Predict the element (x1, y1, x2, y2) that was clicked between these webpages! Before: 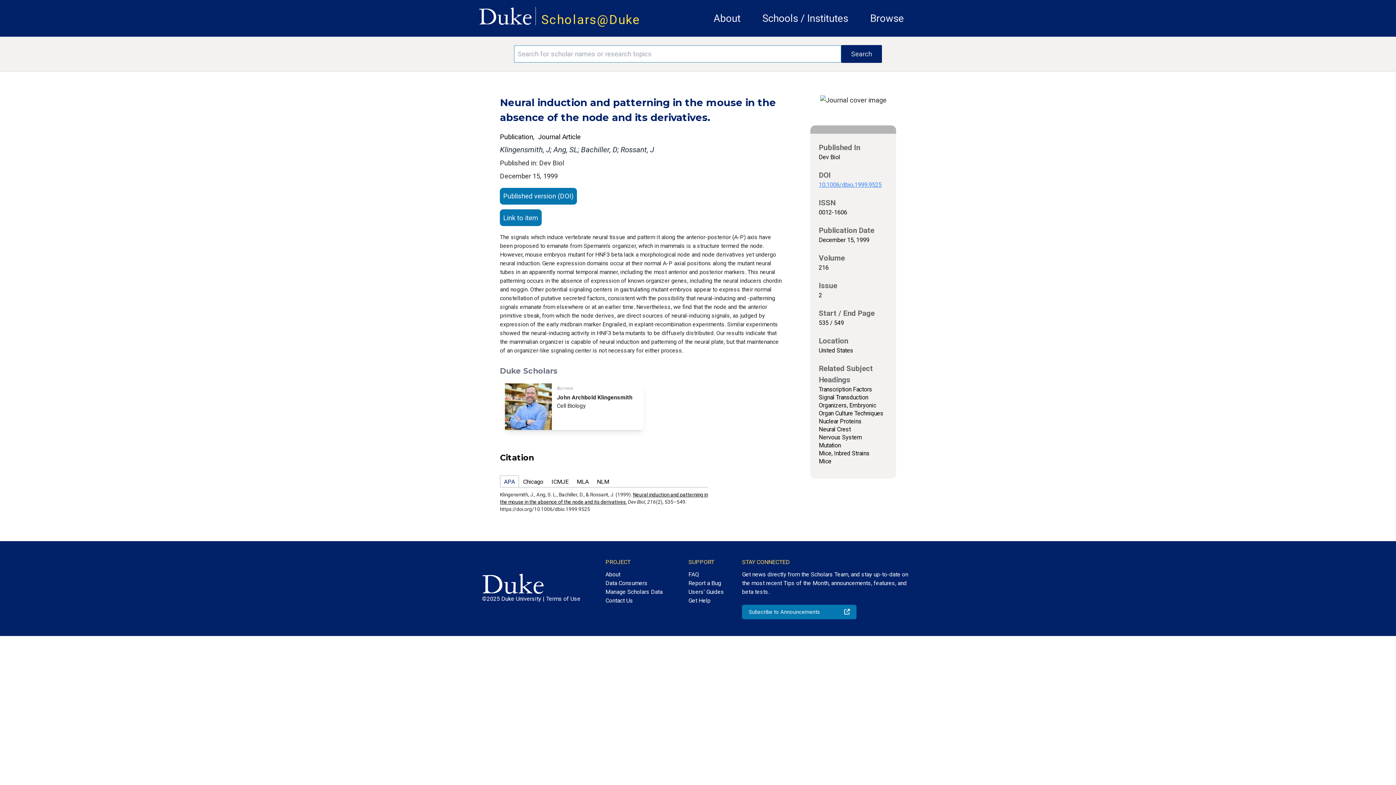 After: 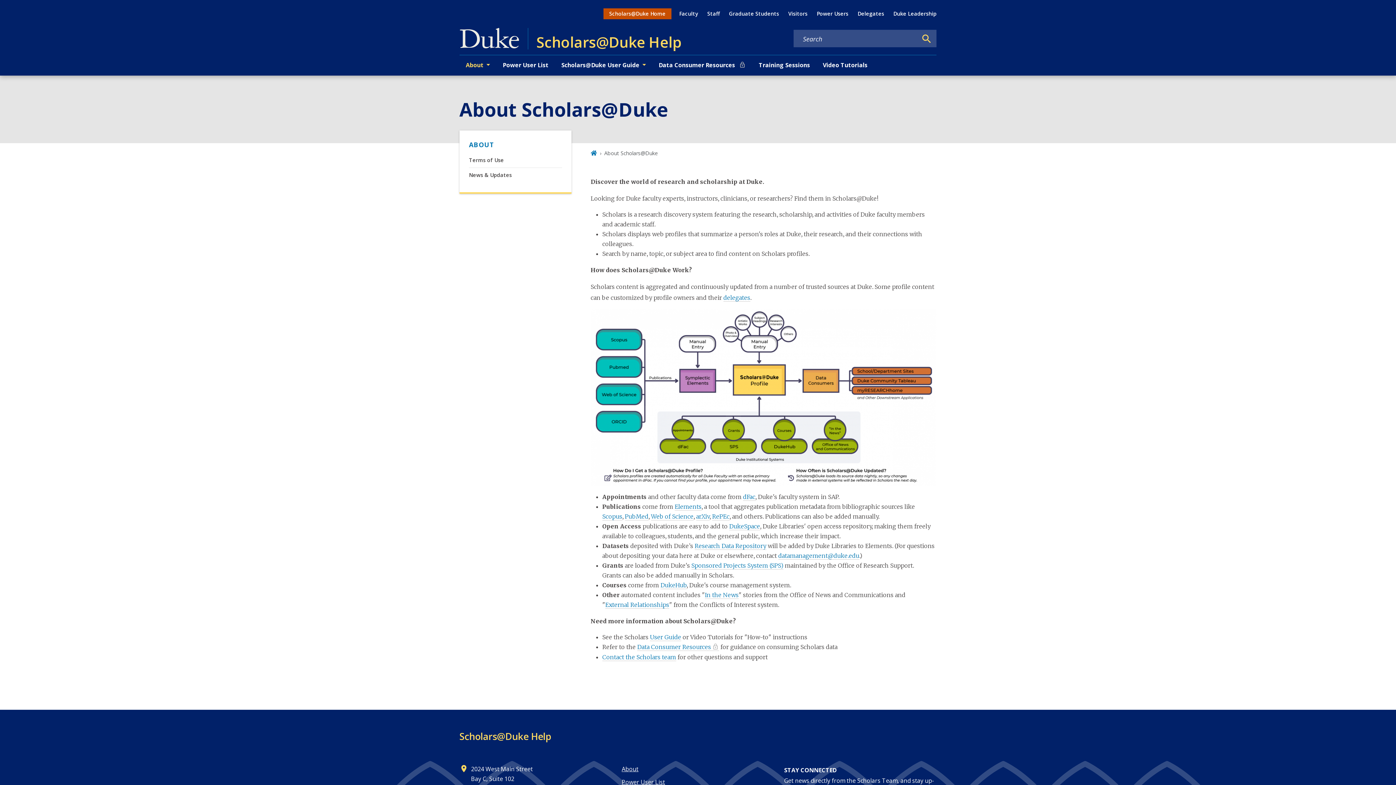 Action: bbox: (605, 567, 662, 579) label: About